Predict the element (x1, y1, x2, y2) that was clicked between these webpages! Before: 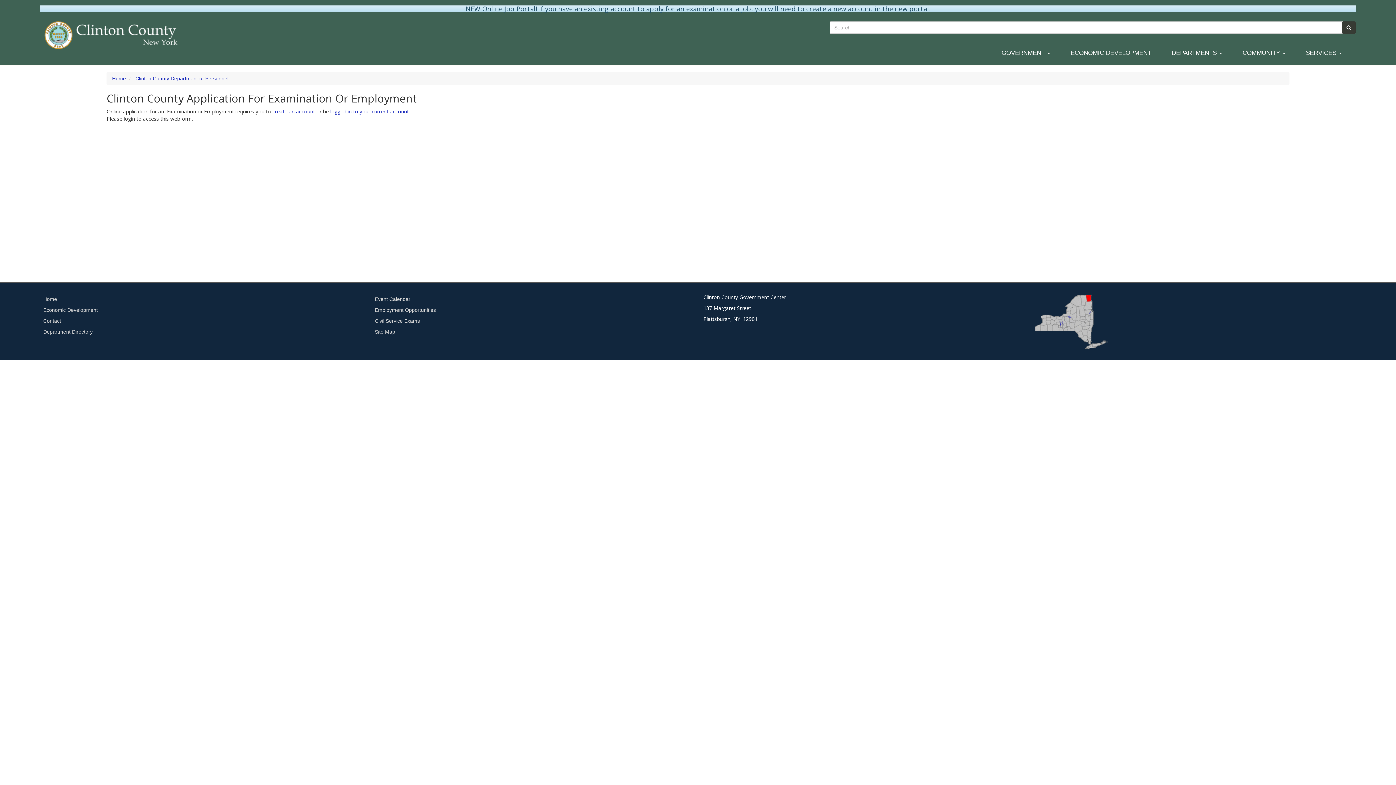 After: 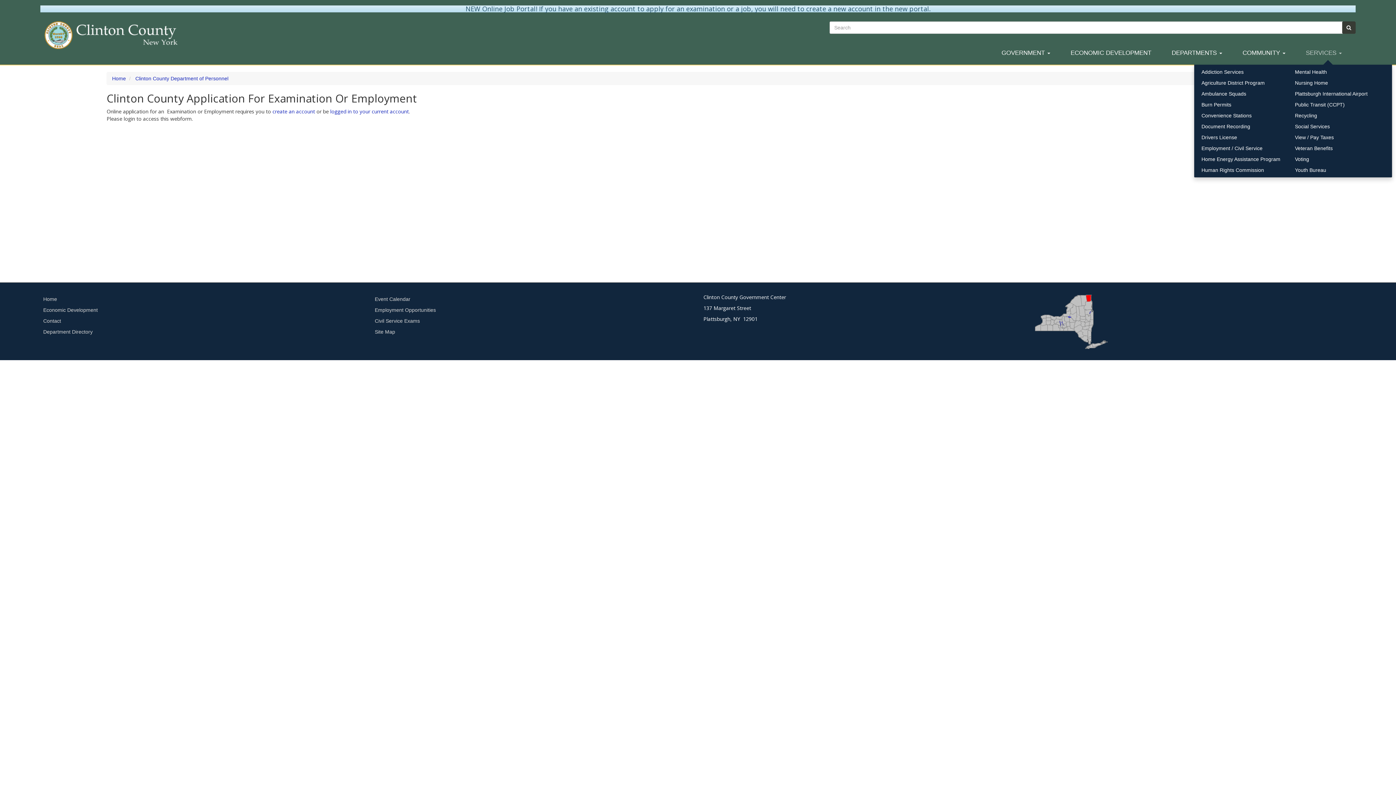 Action: bbox: (1298, 49, 1349, 61) label: SERVICES 